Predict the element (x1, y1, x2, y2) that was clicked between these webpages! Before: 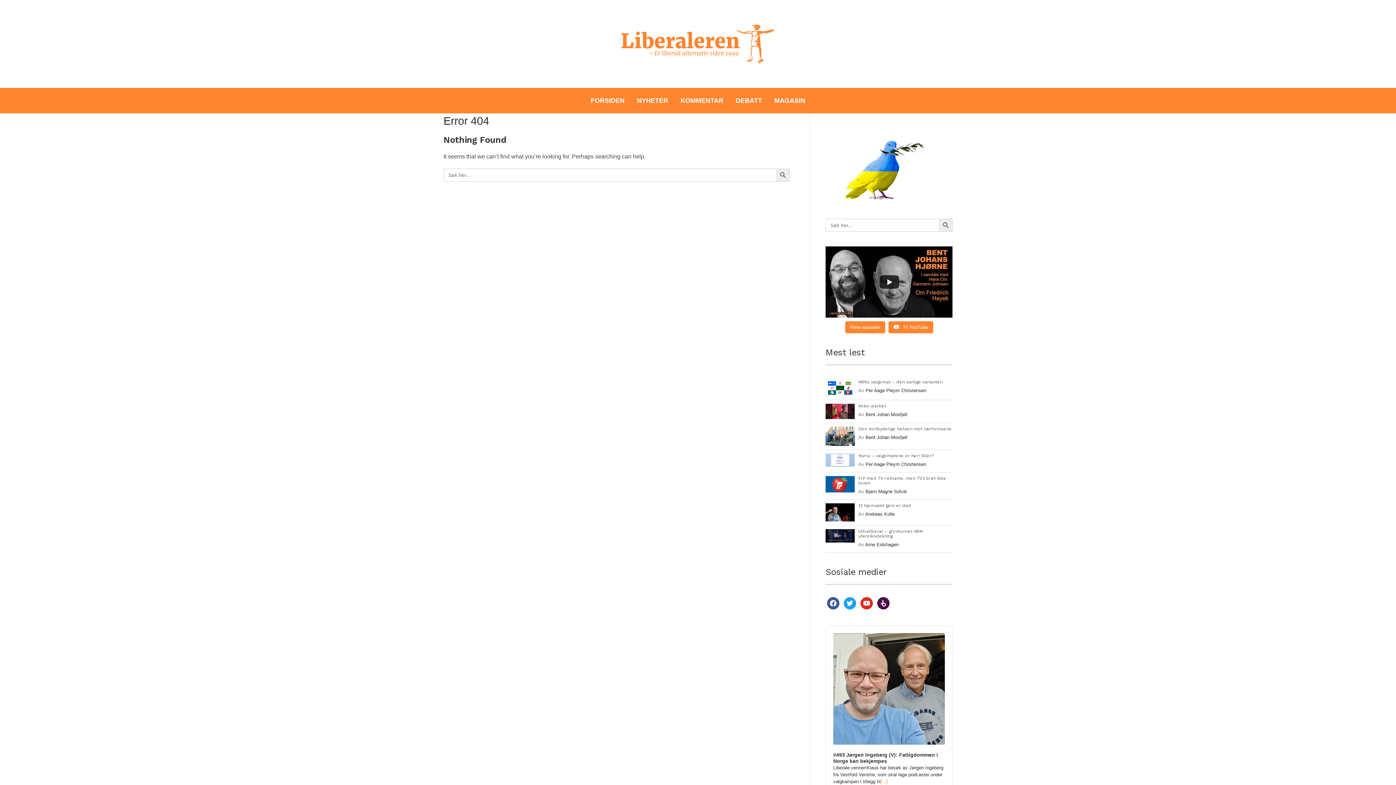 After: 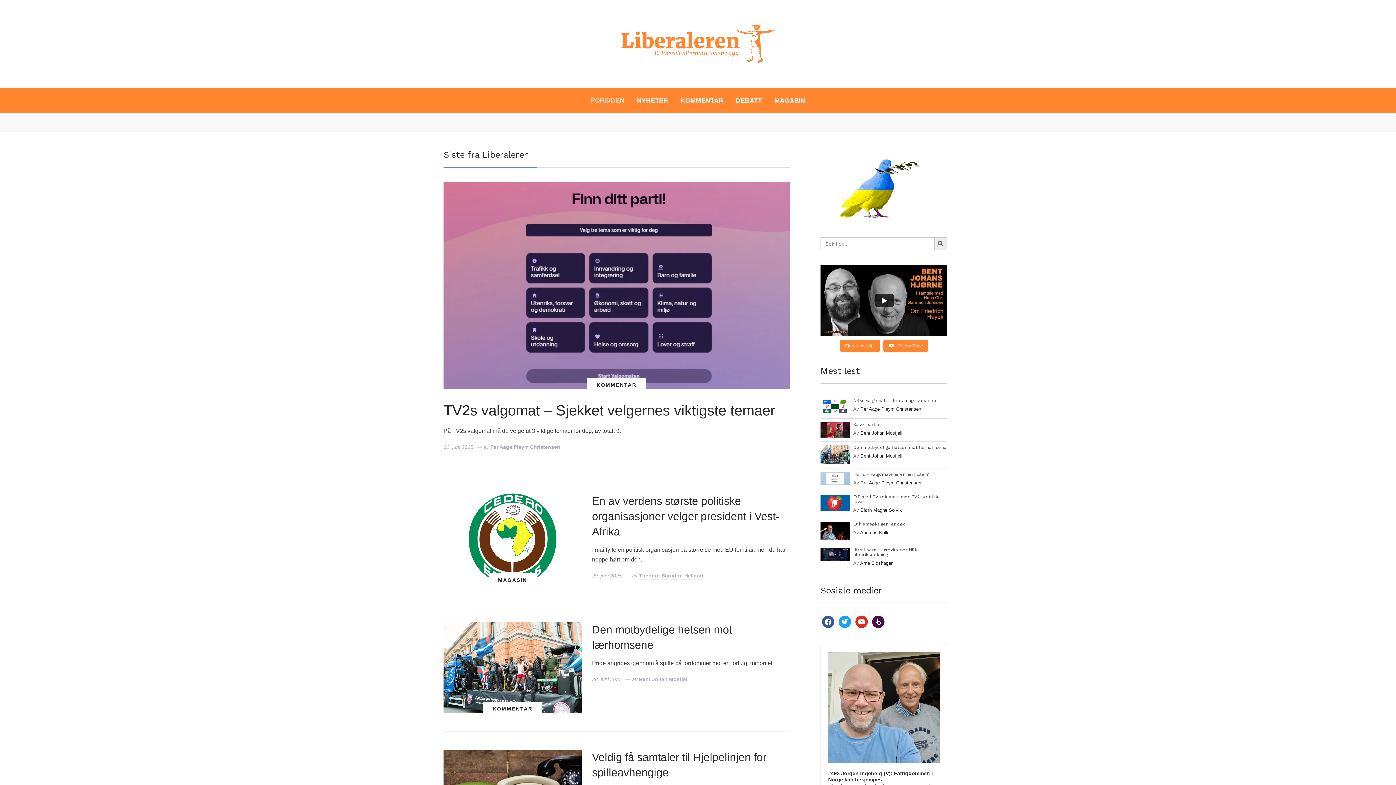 Action: label: FORSIDEN bbox: (590, 91, 624, 109)